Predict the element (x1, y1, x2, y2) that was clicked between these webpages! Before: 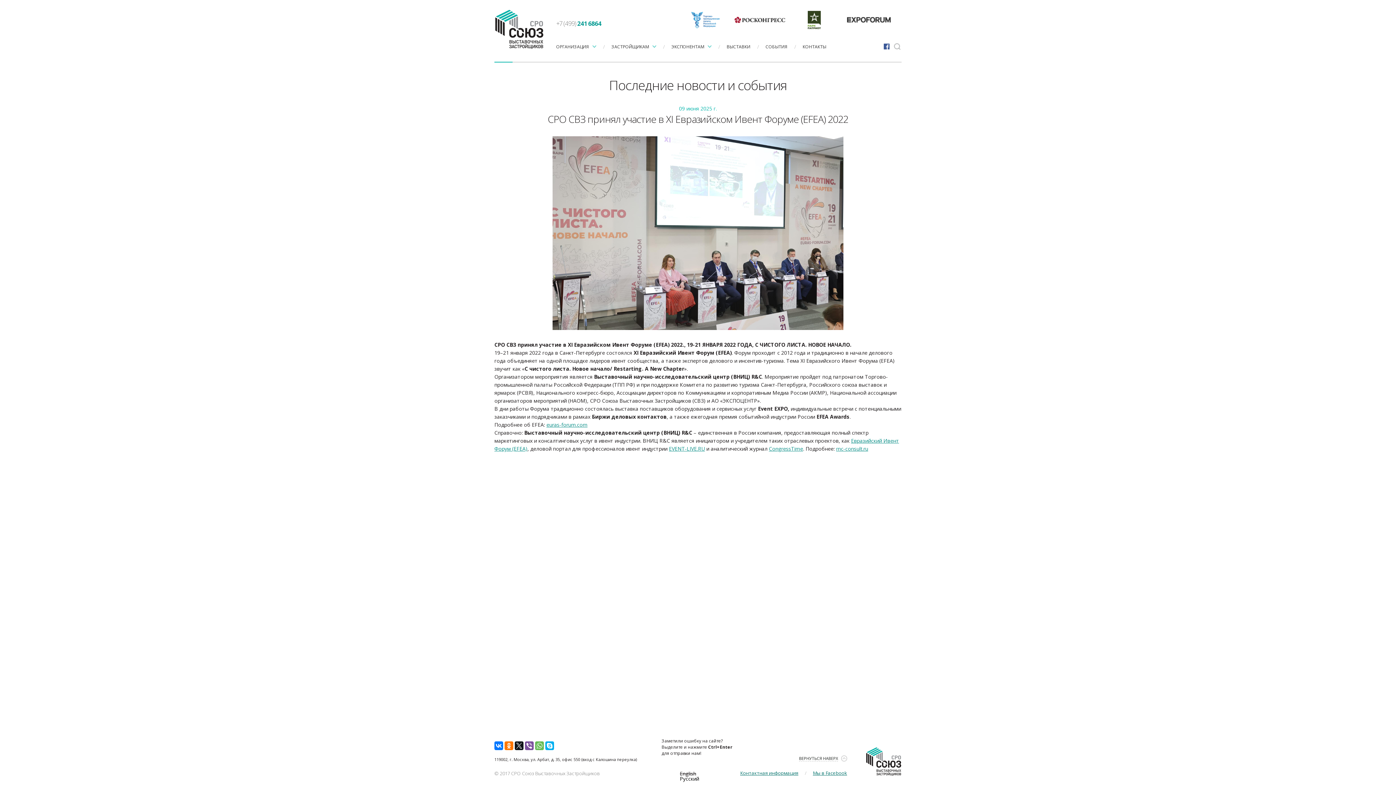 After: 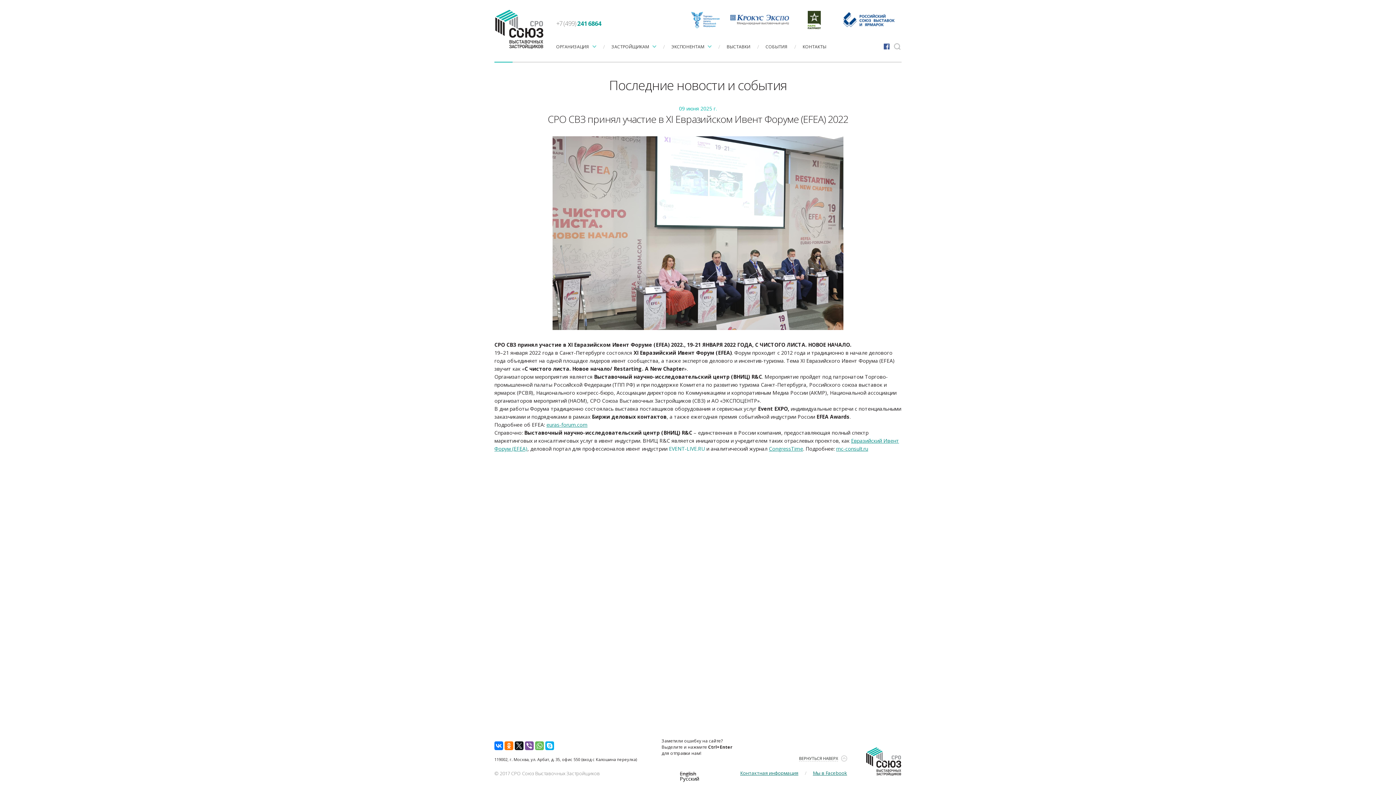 Action: label: EVENT-LIVE.RU bbox: (669, 445, 705, 452)